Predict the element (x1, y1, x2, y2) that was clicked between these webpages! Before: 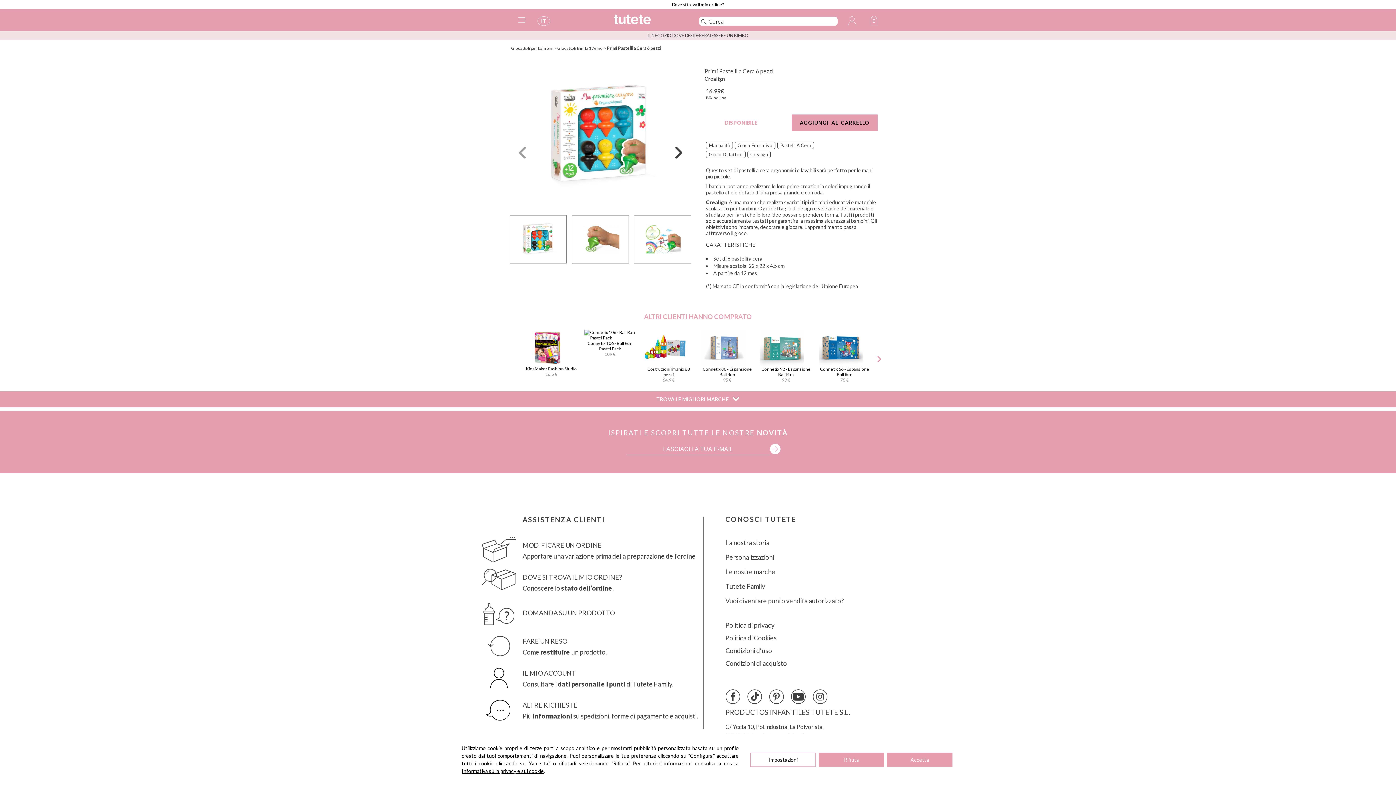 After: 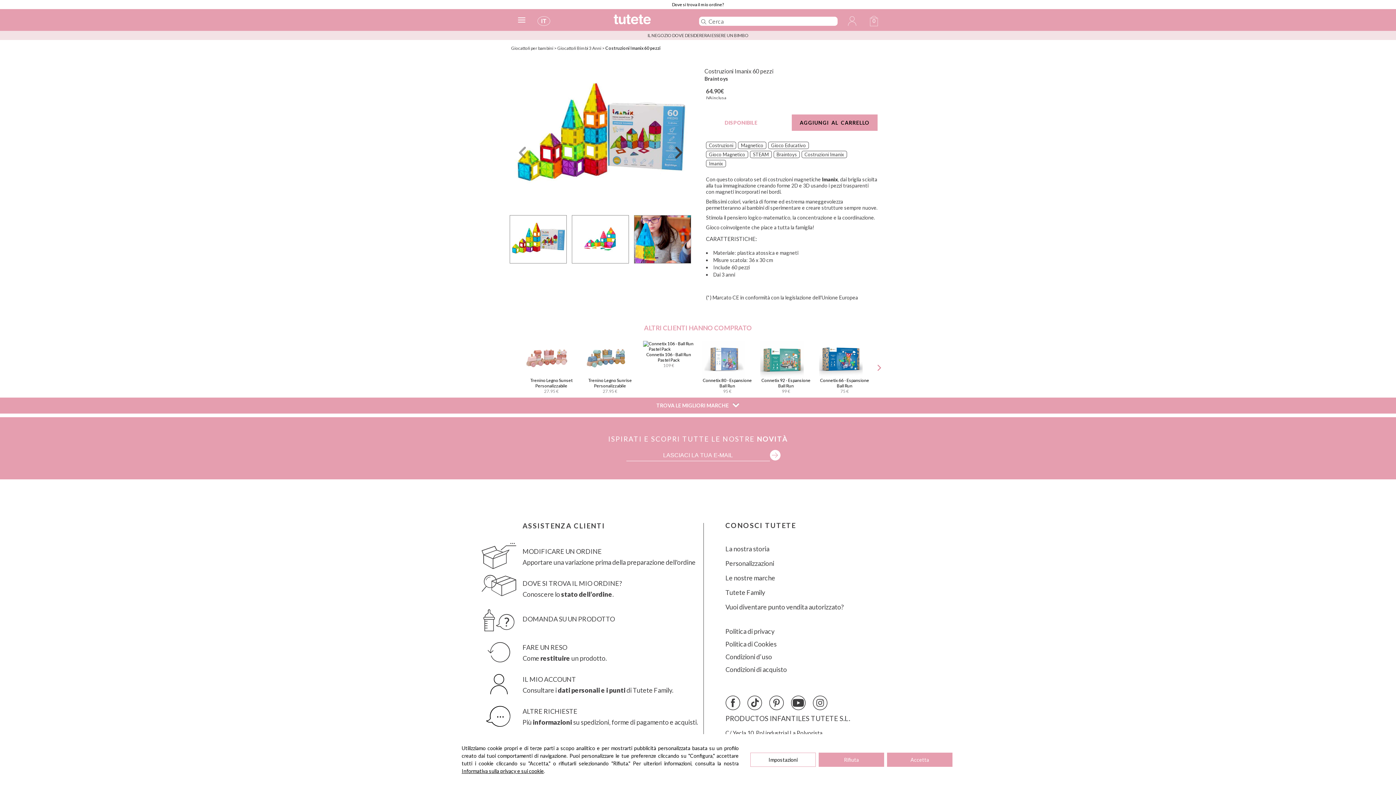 Action: bbox: (643, 344, 686, 350)